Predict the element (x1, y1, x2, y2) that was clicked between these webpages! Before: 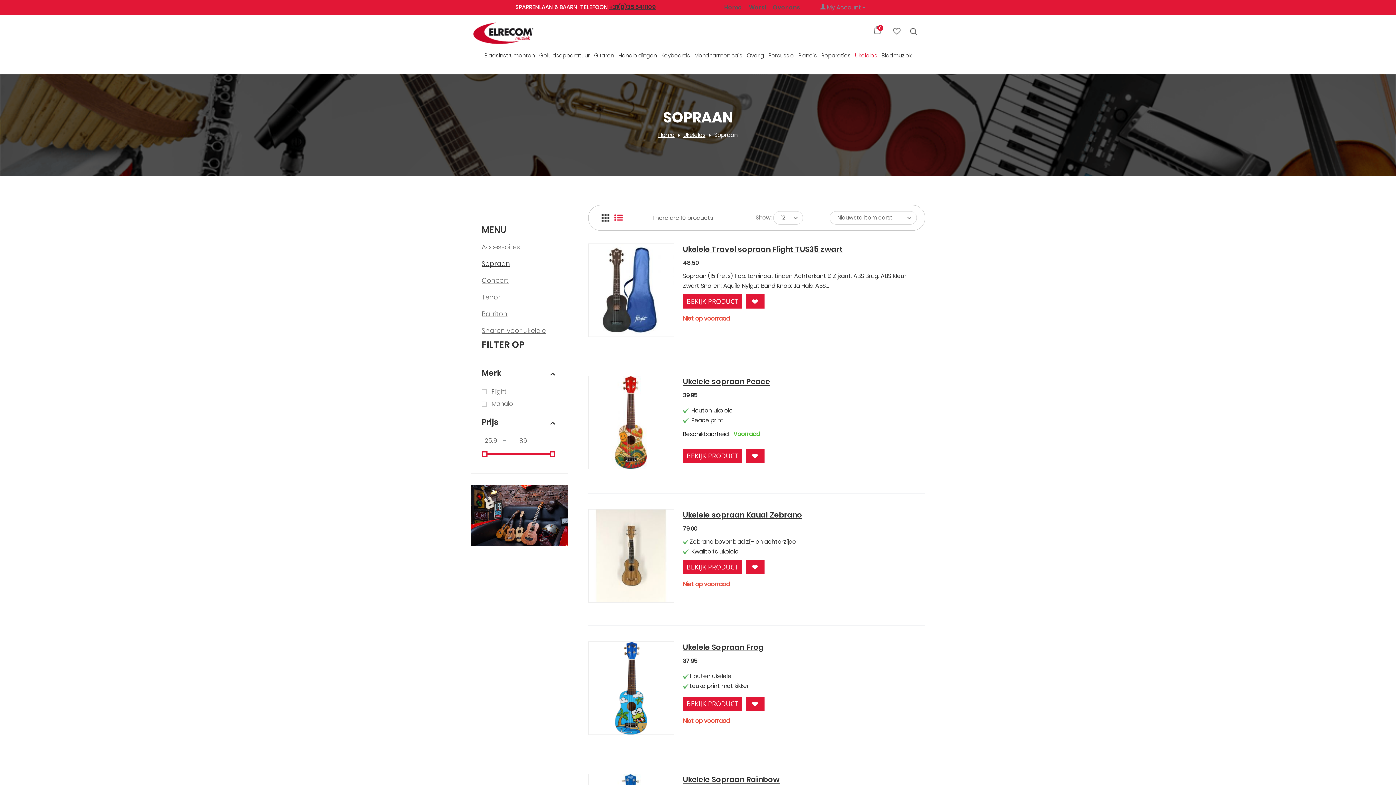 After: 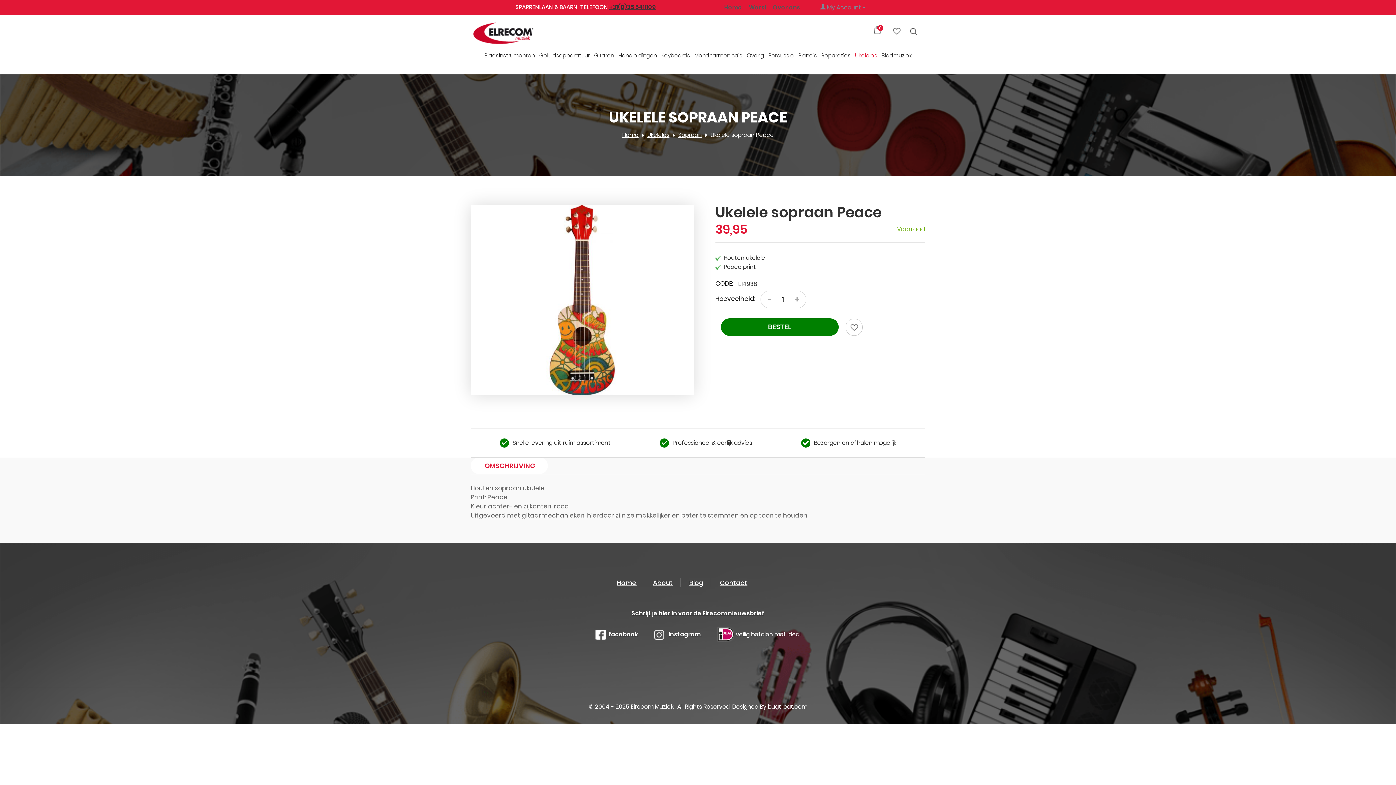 Action: bbox: (588, 418, 673, 426)